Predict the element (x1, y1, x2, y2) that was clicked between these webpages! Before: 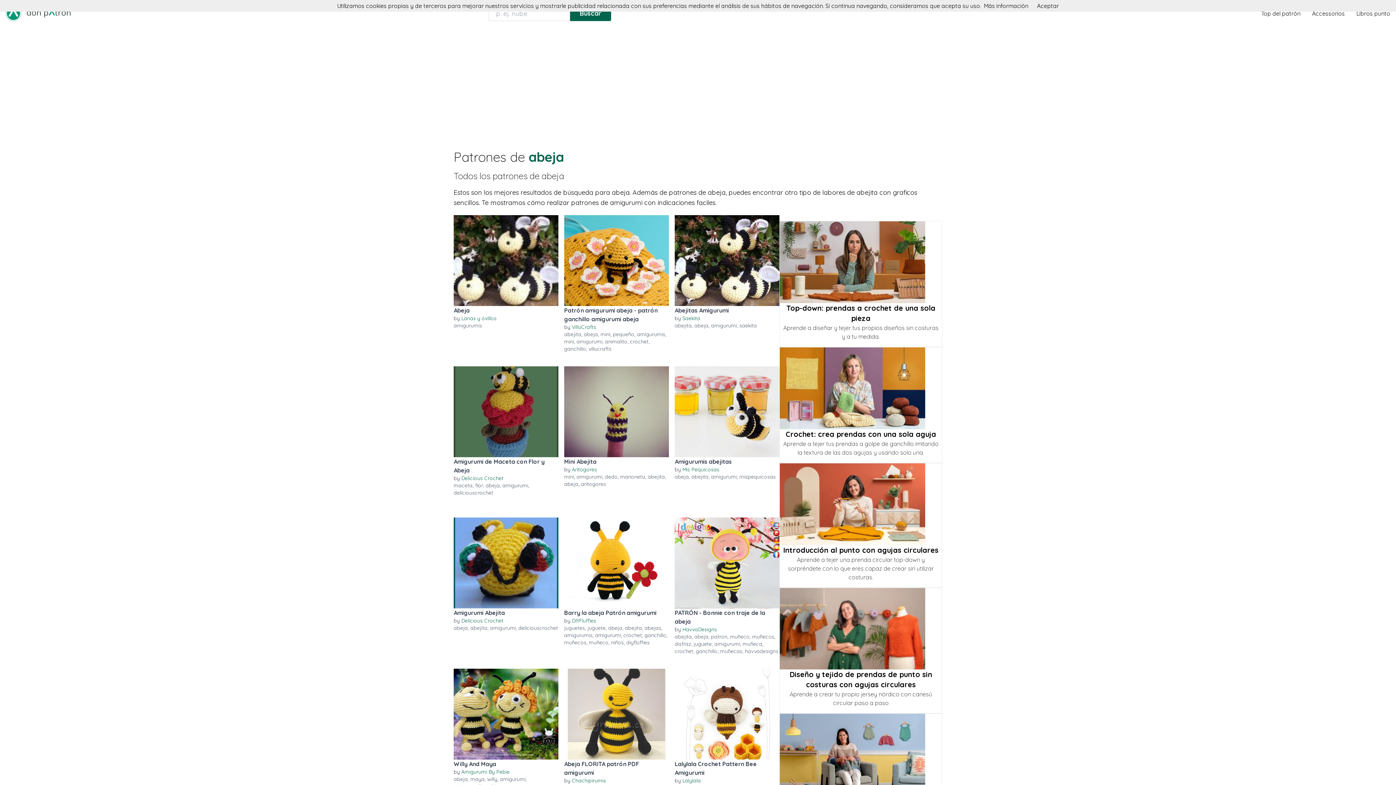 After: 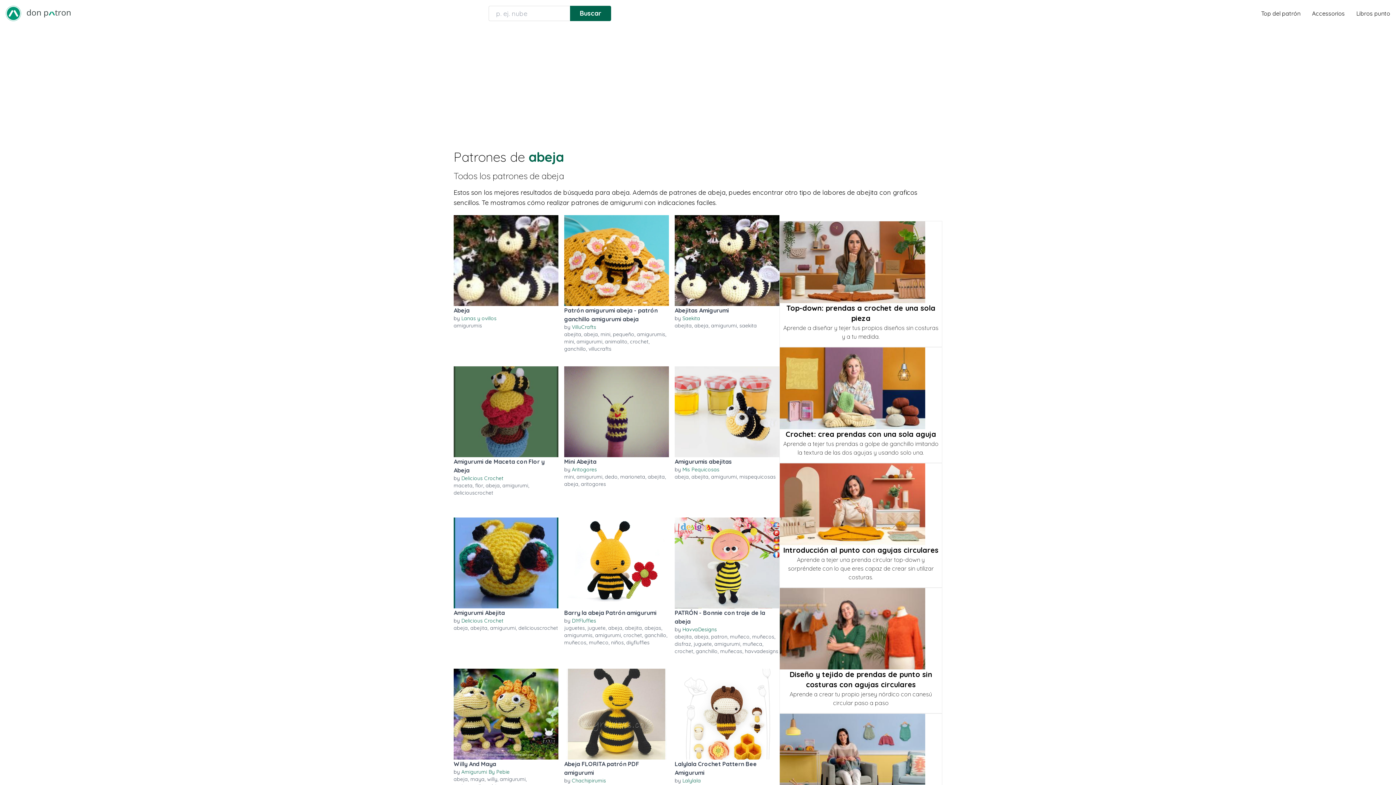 Action: bbox: (984, 2, 1028, 9) label: Más información